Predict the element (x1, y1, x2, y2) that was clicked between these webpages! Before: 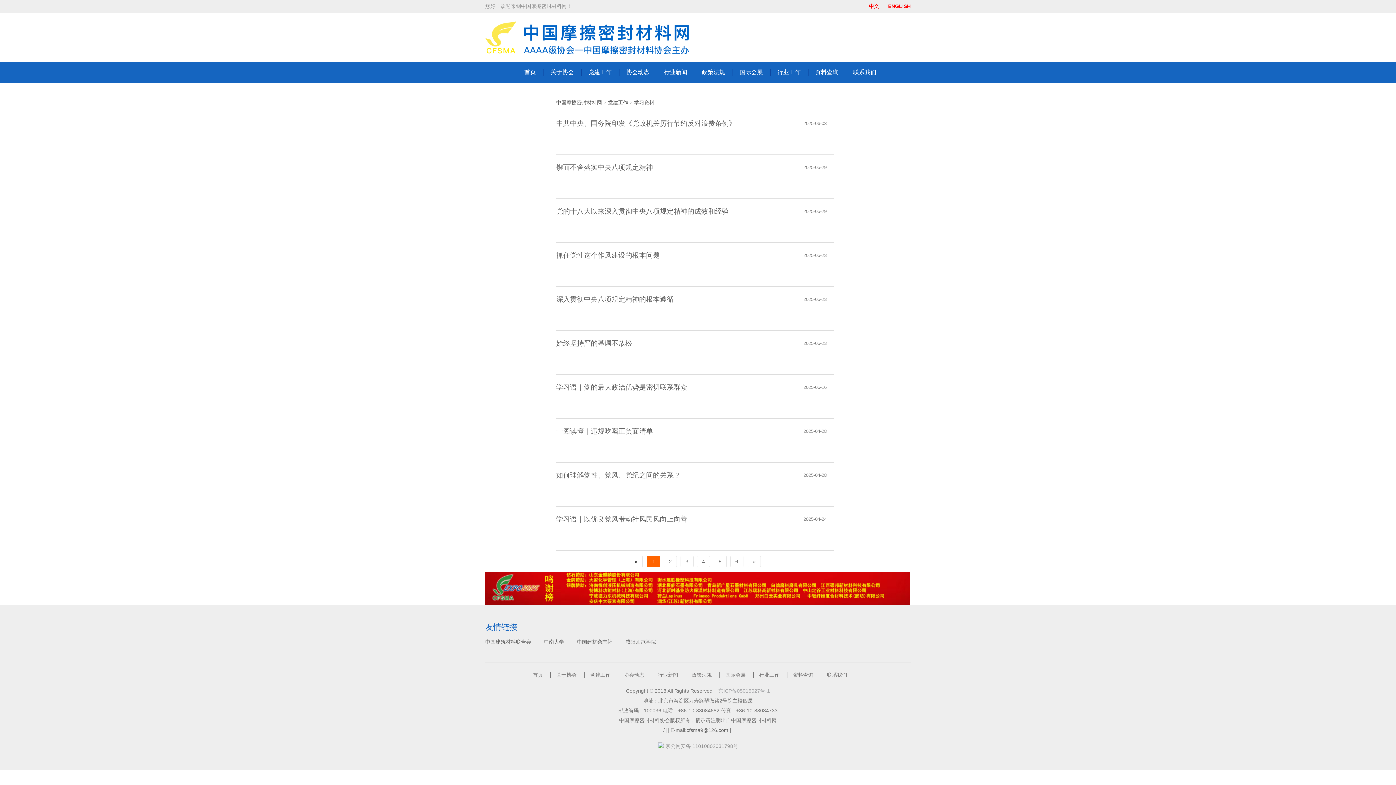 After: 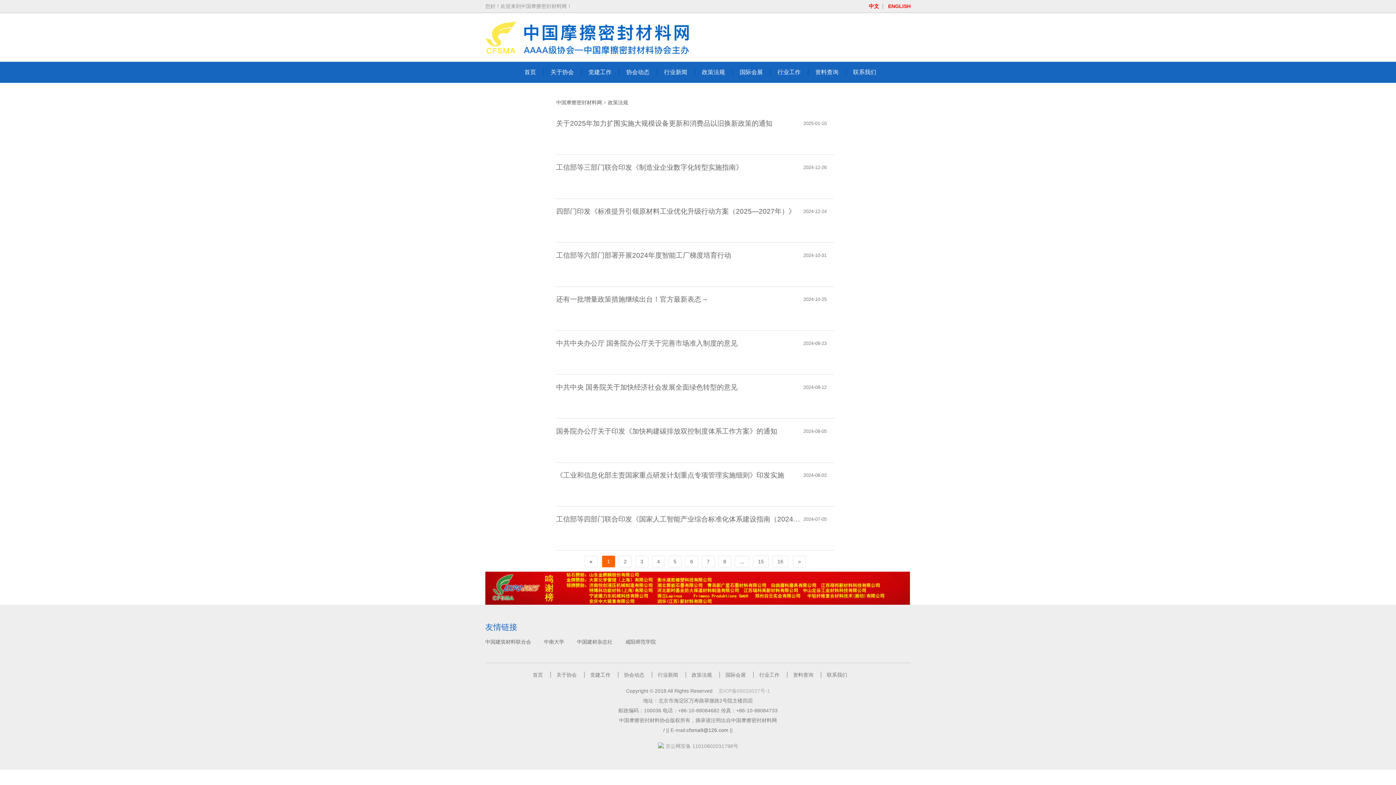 Action: bbox: (694, 61, 732, 82) label: 政策法规